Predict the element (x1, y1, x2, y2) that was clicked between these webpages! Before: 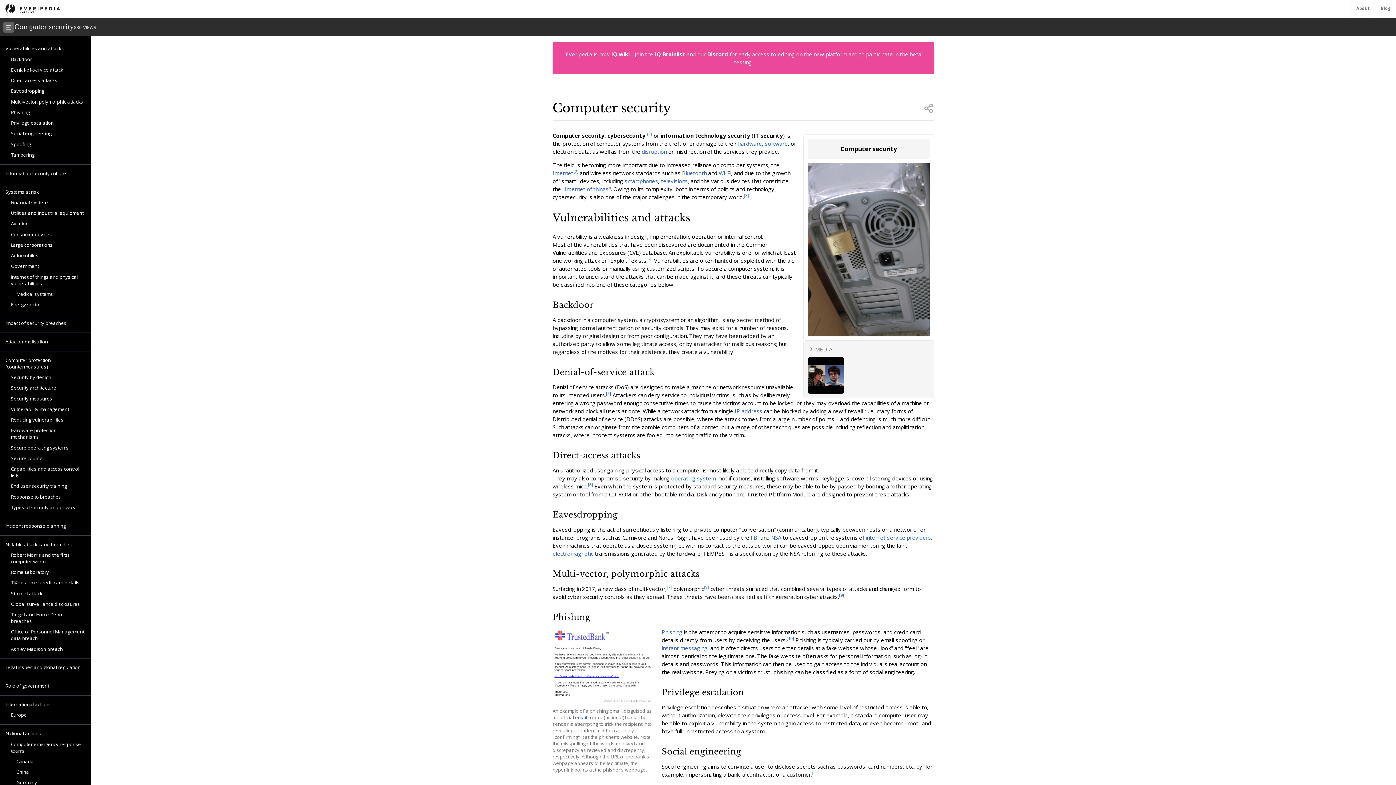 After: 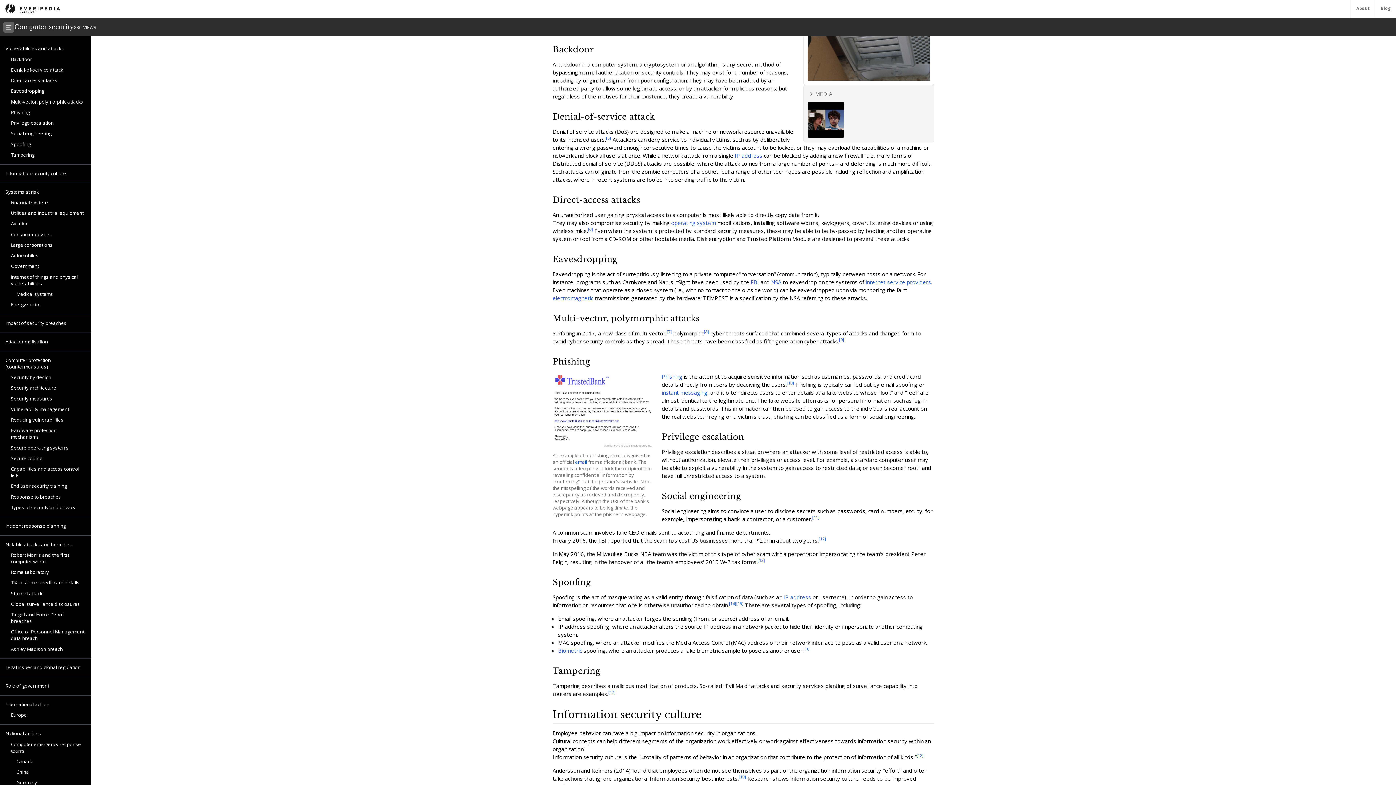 Action: label: Backdoor bbox: (10, 55, 32, 62)